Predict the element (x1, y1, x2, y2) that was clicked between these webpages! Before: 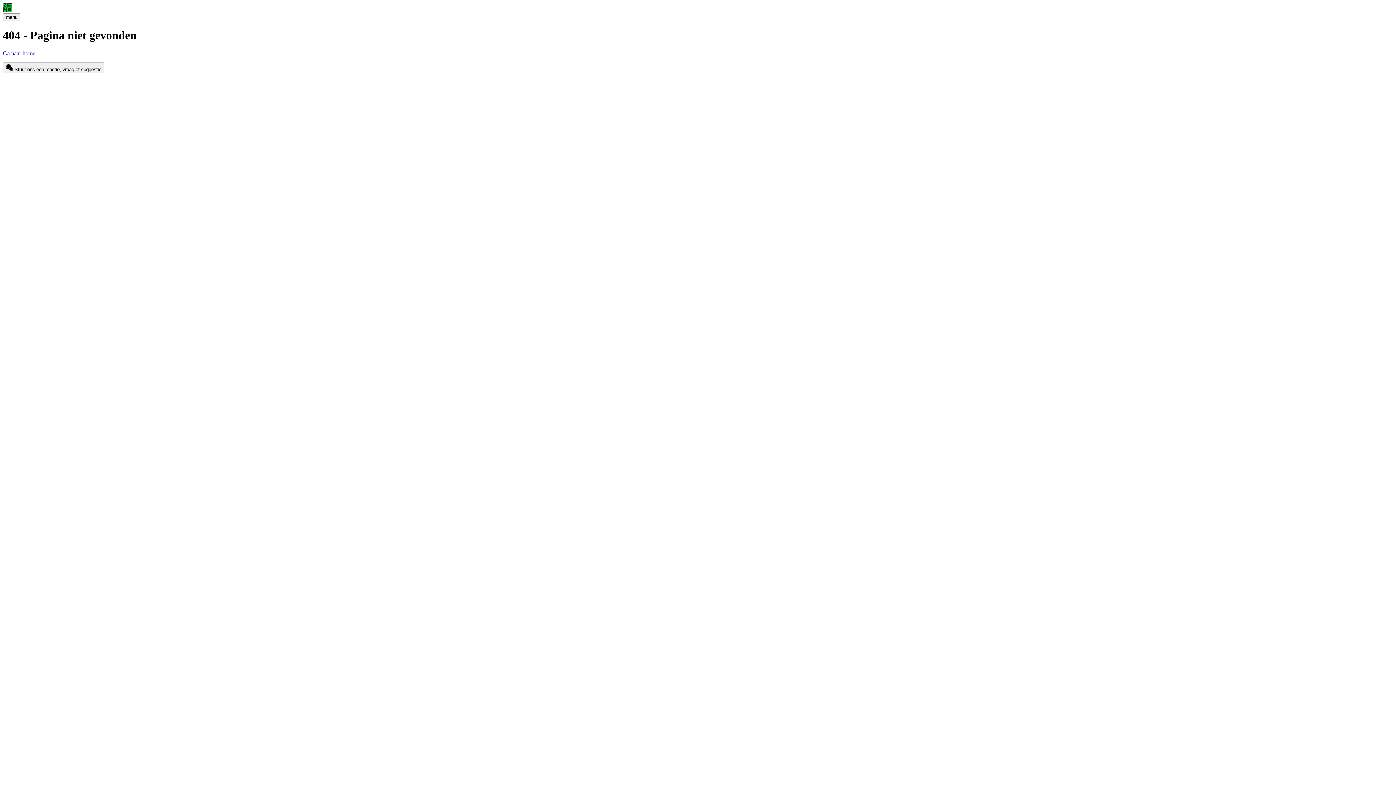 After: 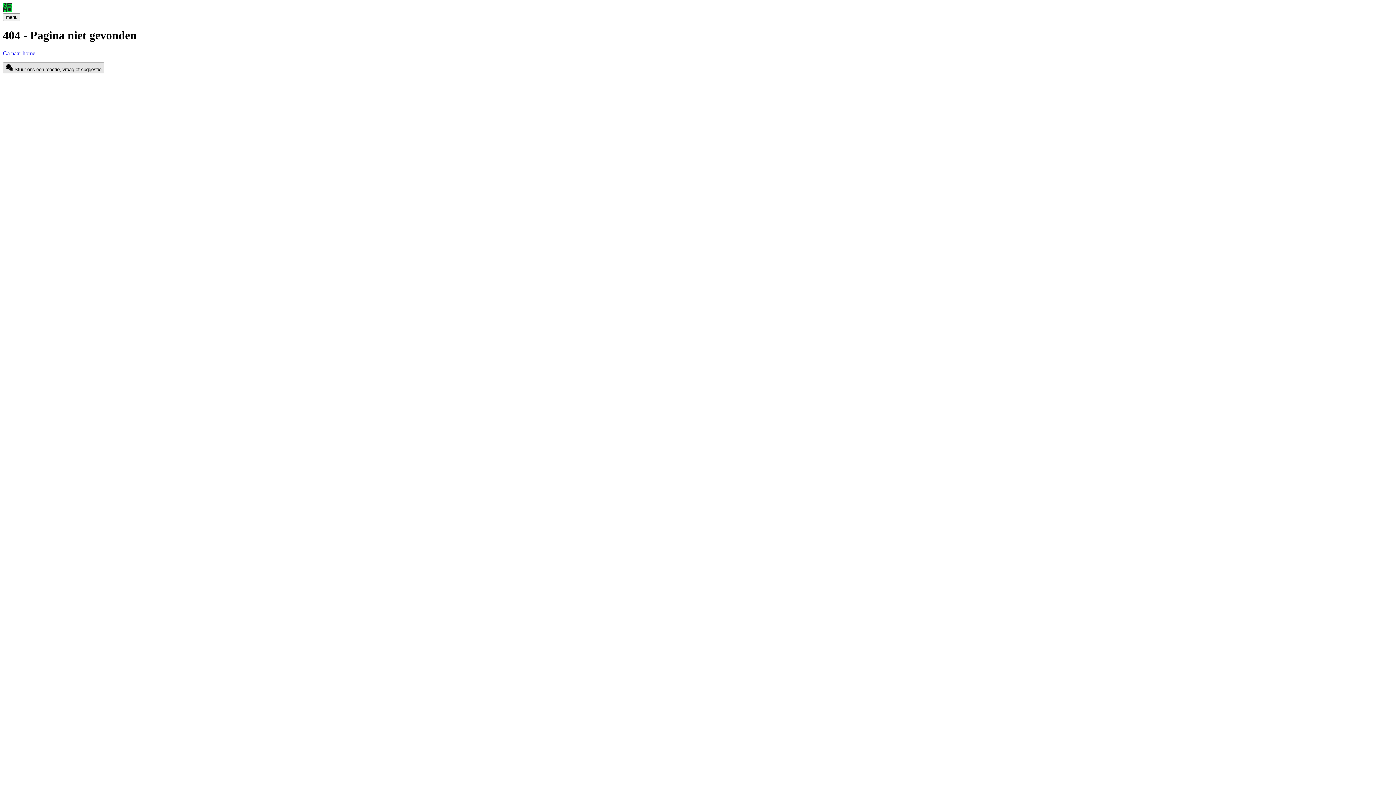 Action: label:  Stuur ons een reactie, vraag of suggestie bbox: (2, 62, 104, 73)